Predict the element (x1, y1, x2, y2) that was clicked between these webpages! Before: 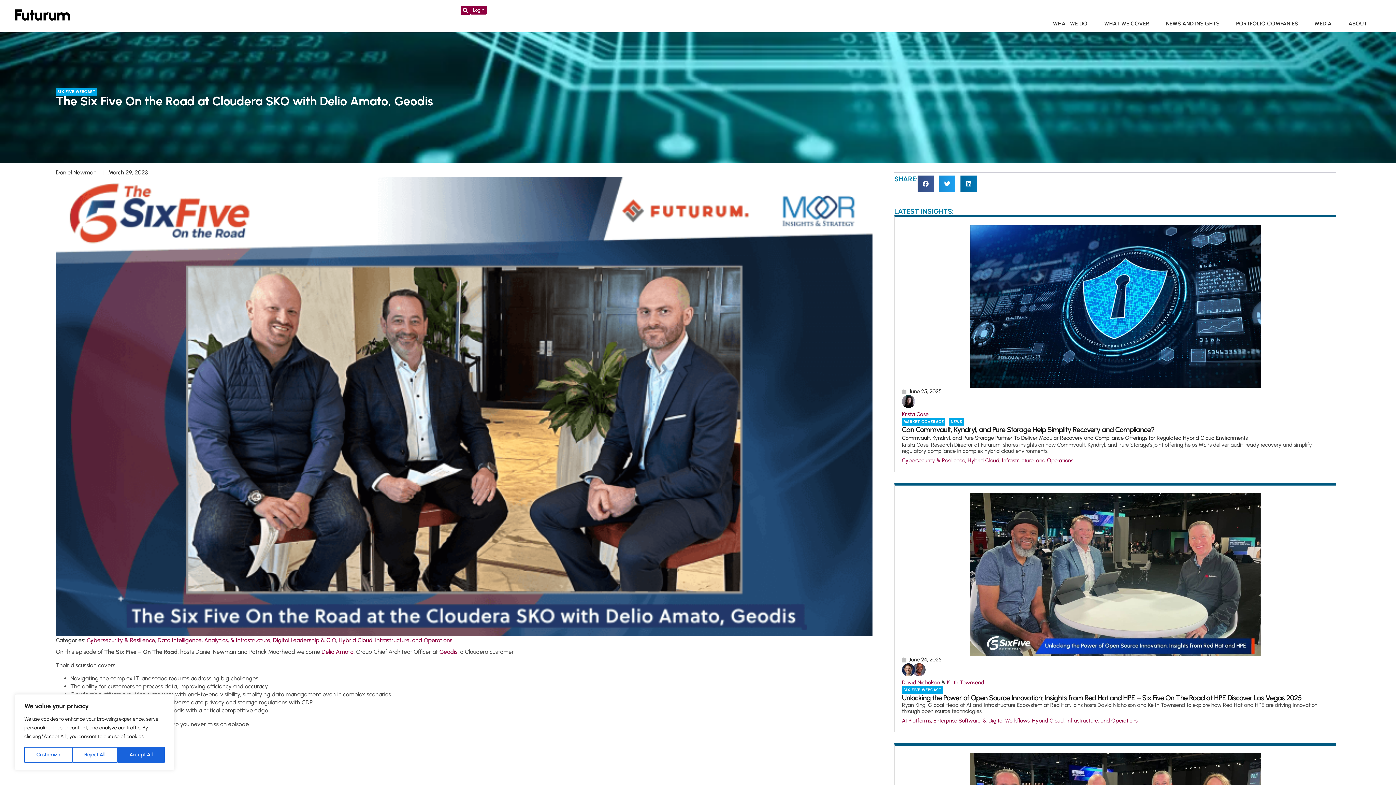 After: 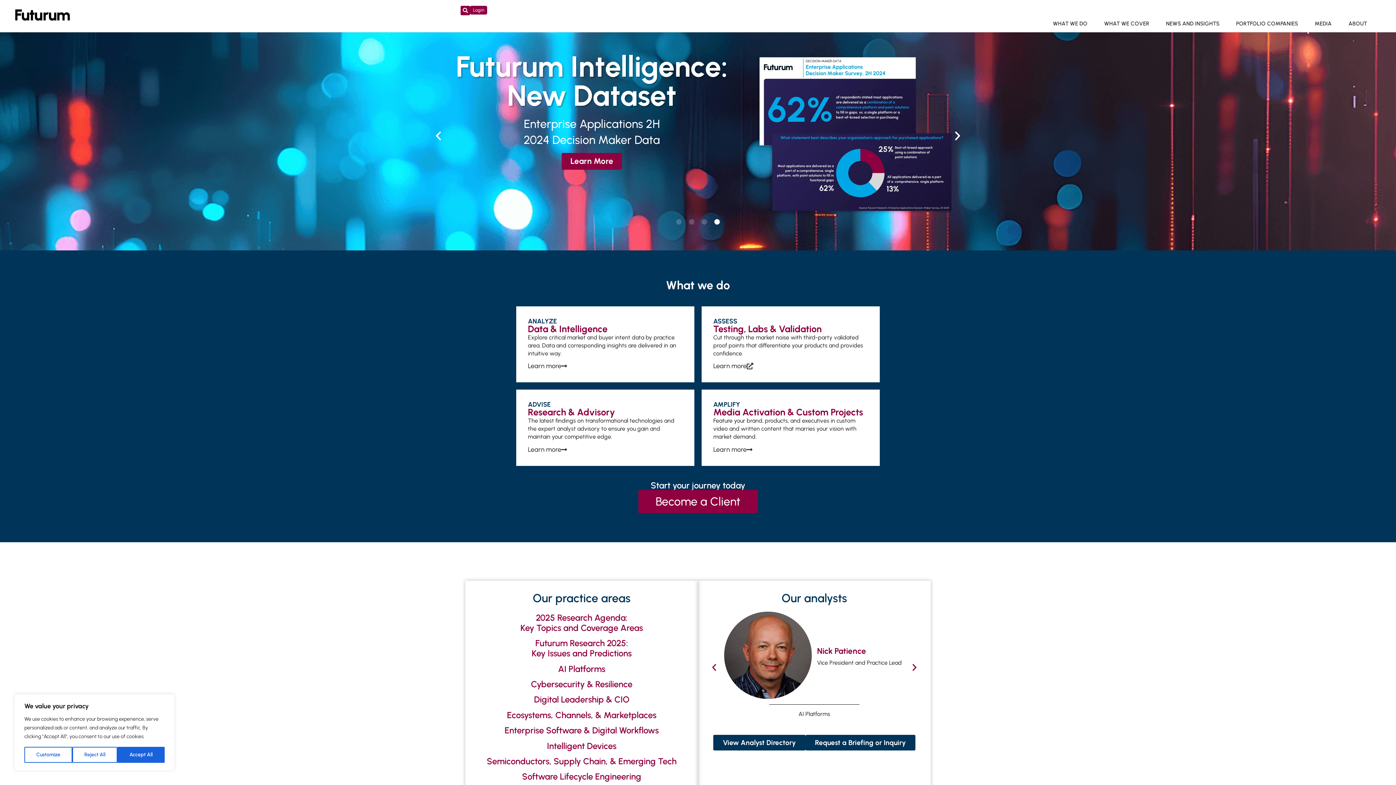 Action: bbox: (15, 9, 69, 20)